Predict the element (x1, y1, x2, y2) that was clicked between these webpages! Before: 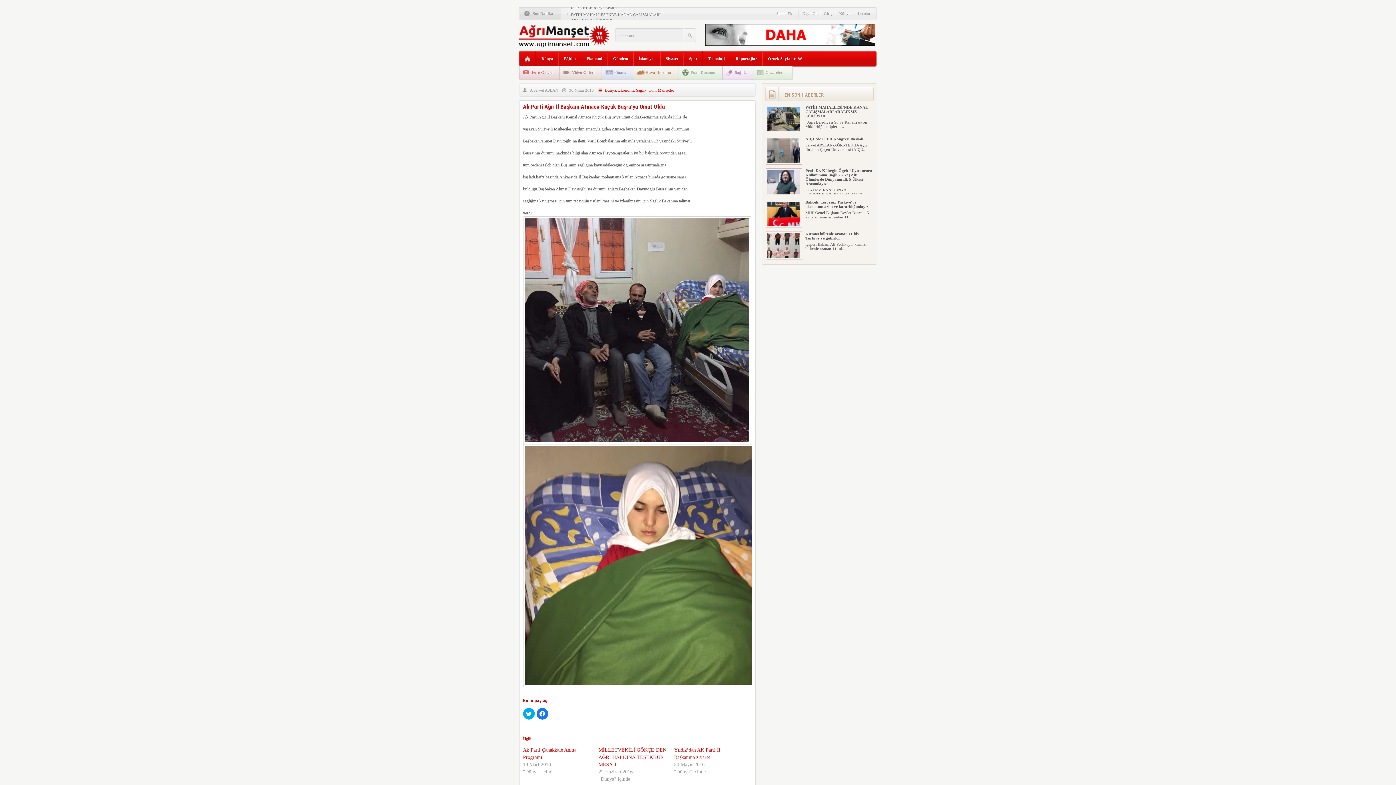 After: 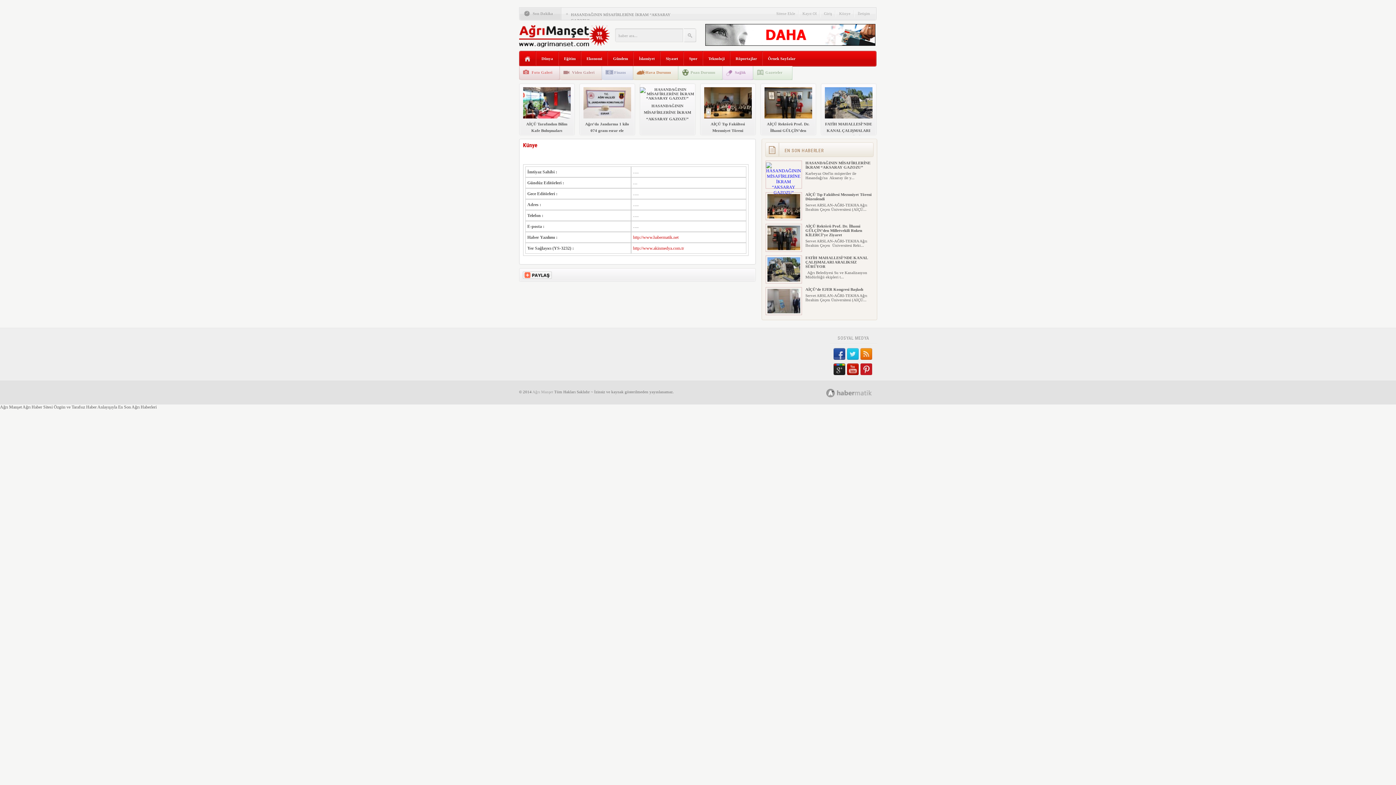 Action: label: Künye bbox: (839, 11, 850, 15)